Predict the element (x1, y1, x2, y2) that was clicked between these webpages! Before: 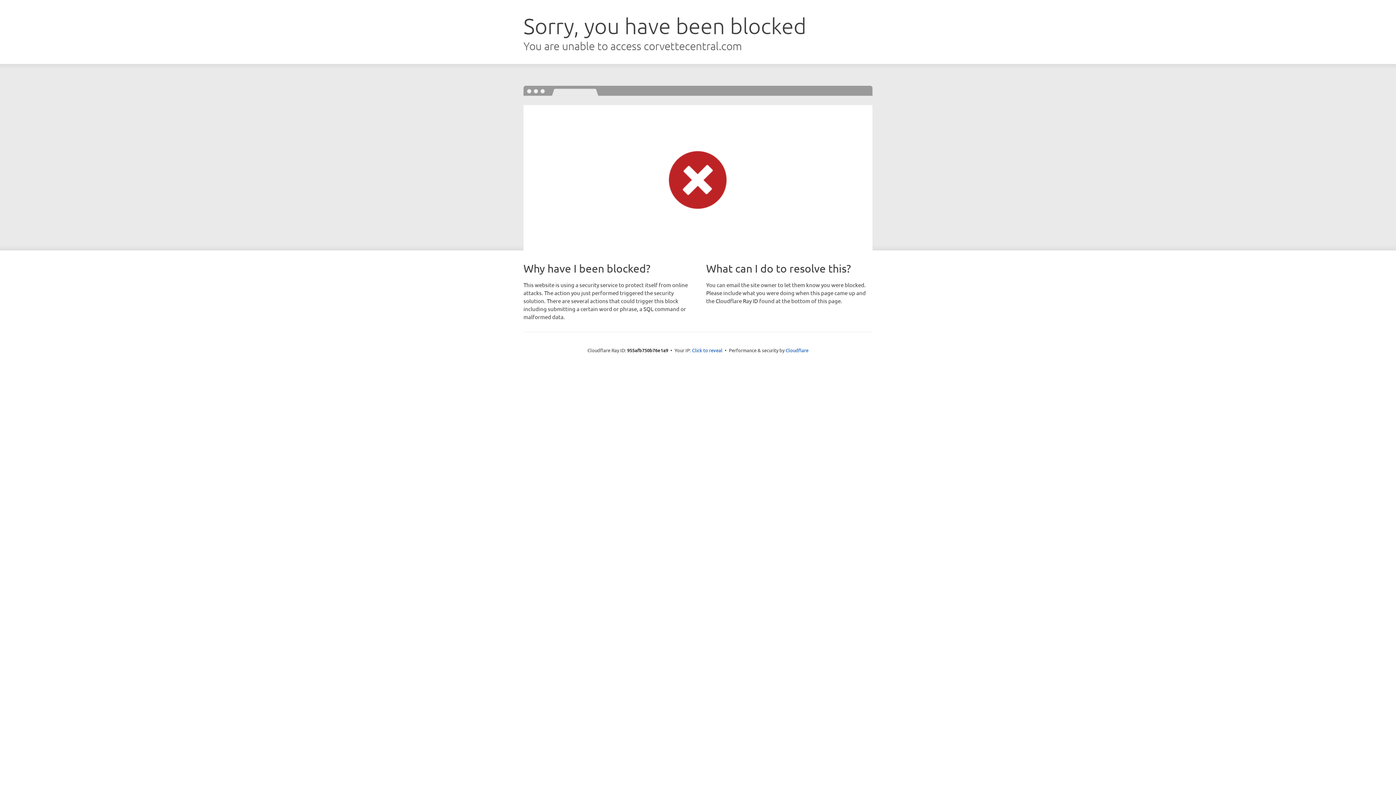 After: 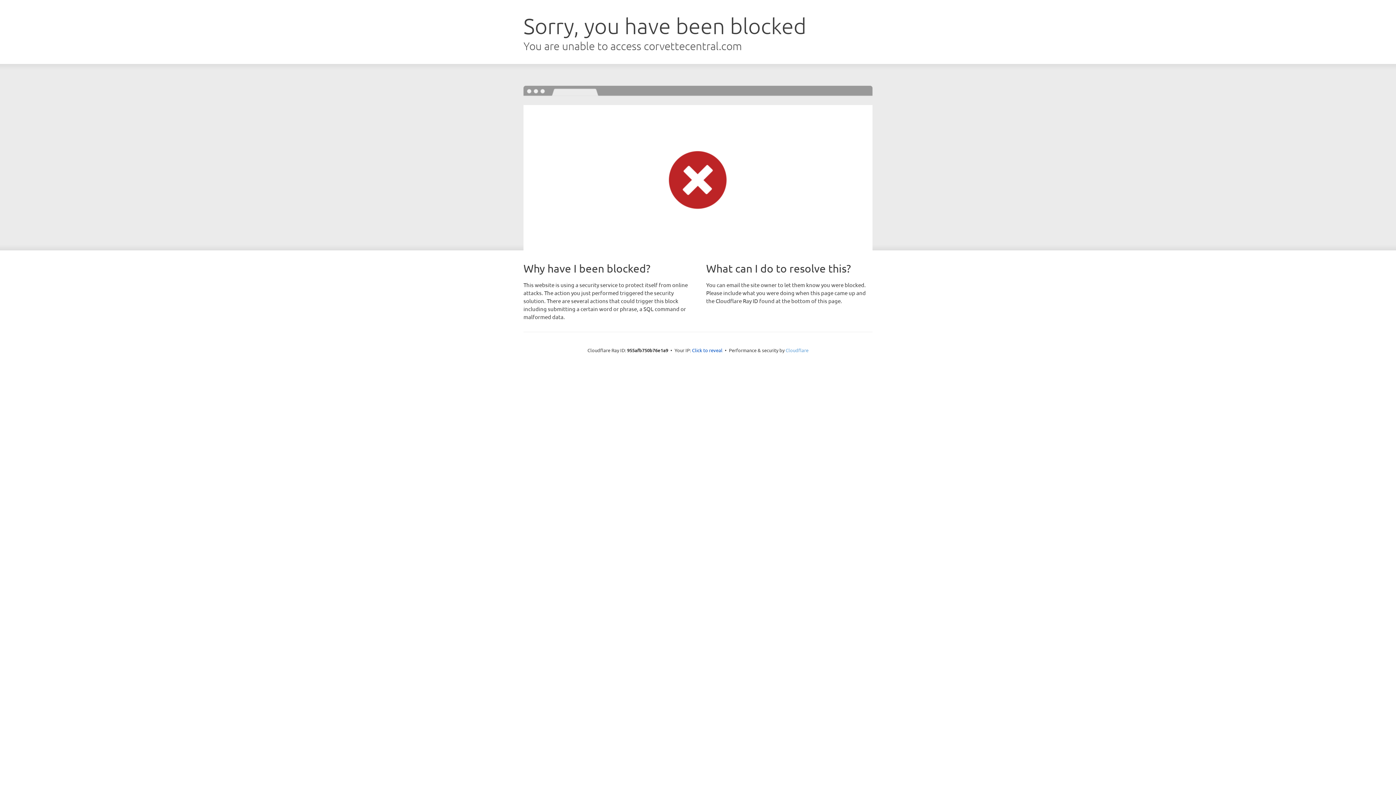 Action: bbox: (785, 347, 808, 353) label: Cloudflare